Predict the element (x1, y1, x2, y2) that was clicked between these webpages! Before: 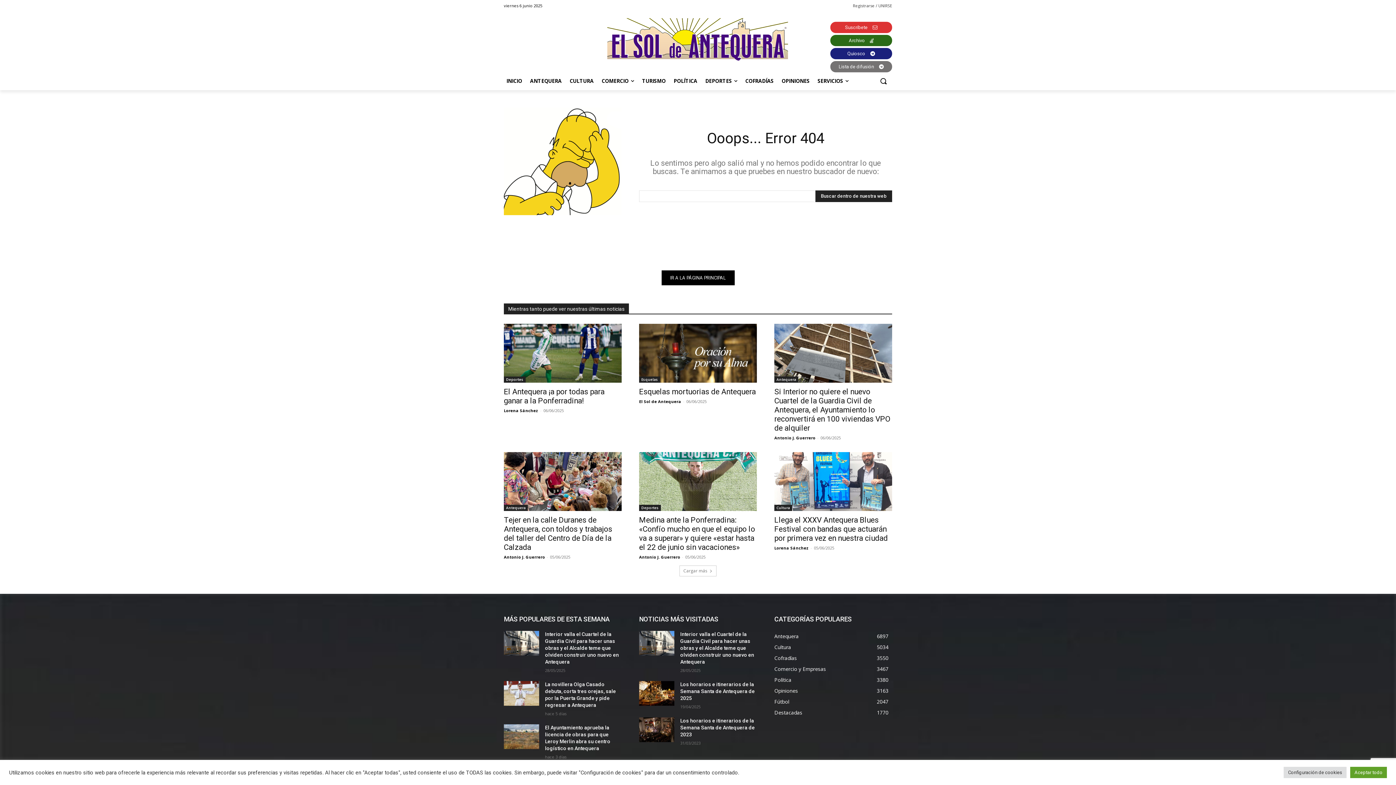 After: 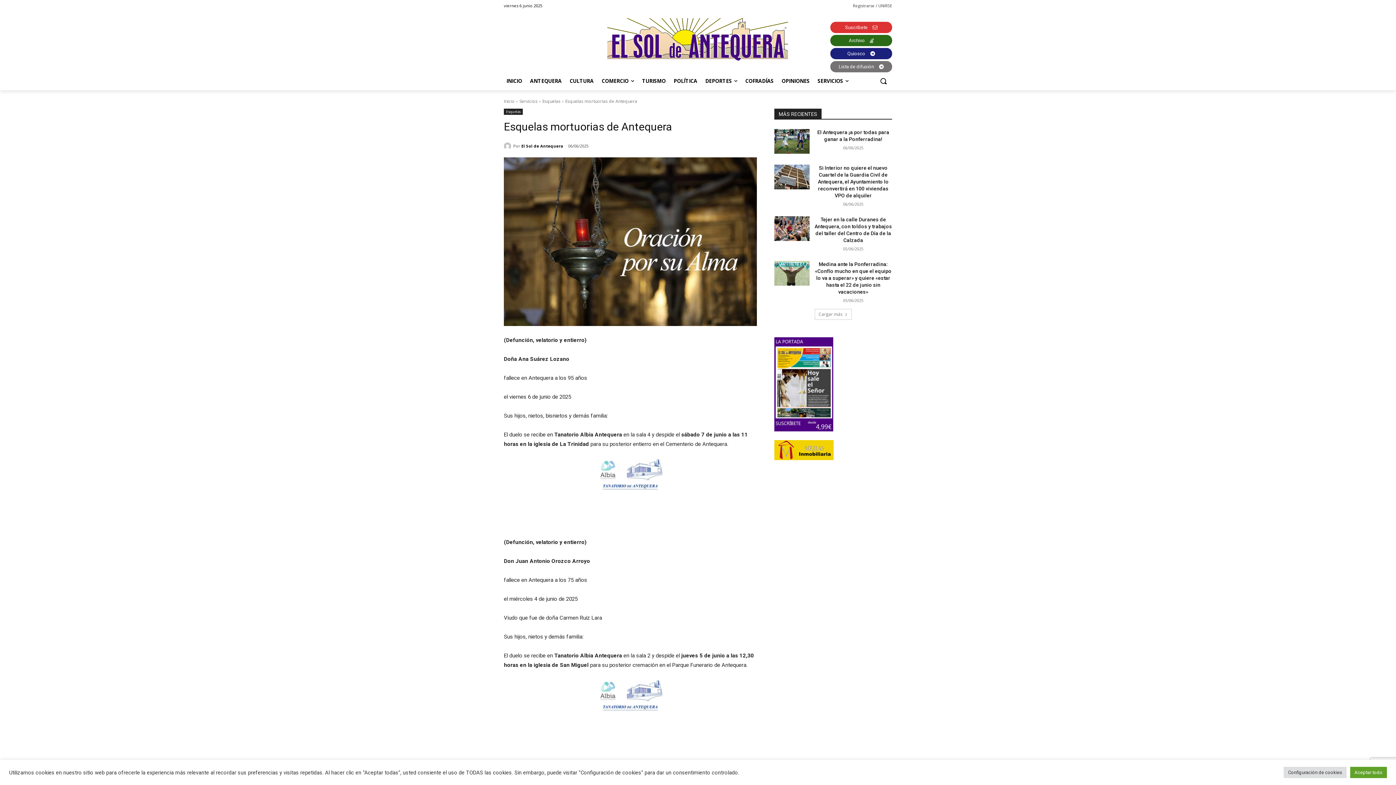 Action: bbox: (639, 387, 756, 396) label: Esquelas mortuorias de Antequera